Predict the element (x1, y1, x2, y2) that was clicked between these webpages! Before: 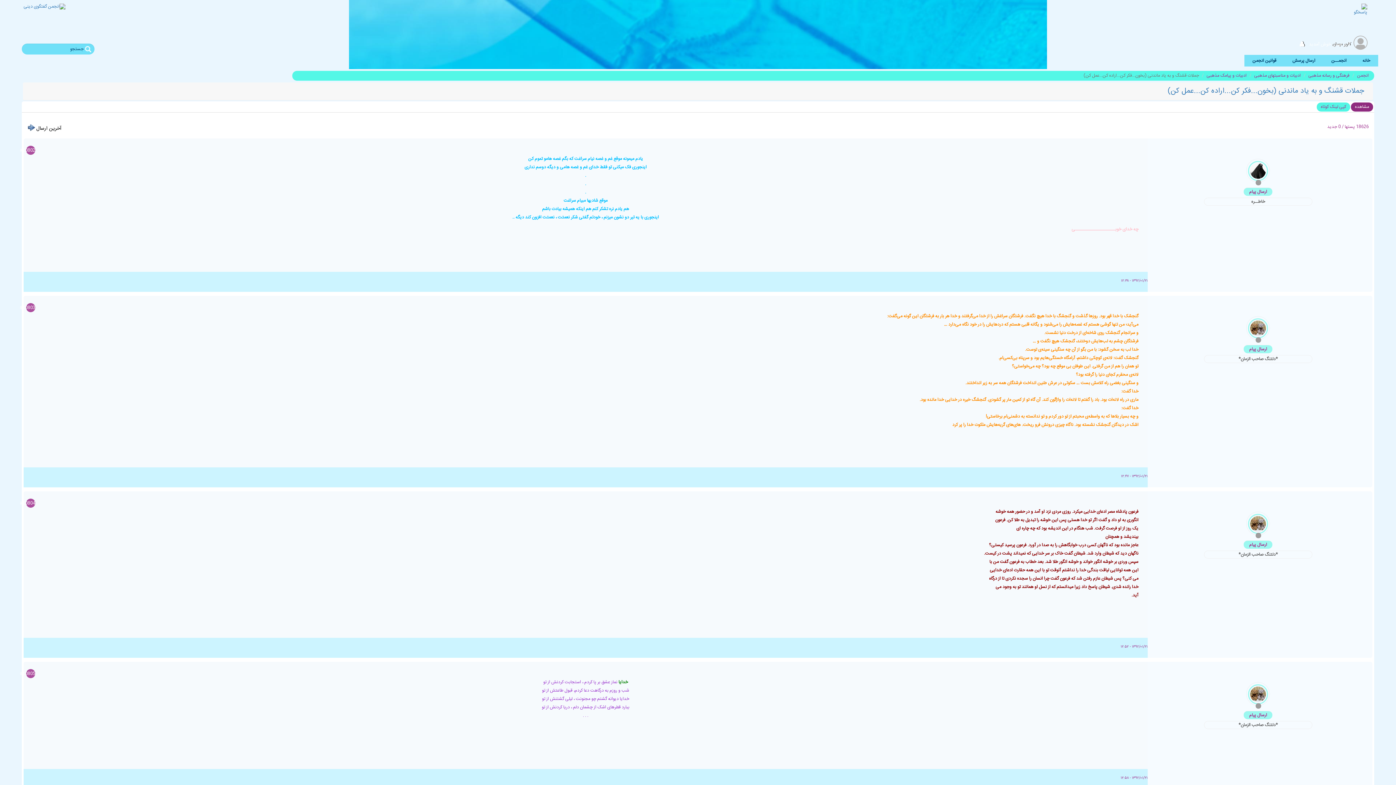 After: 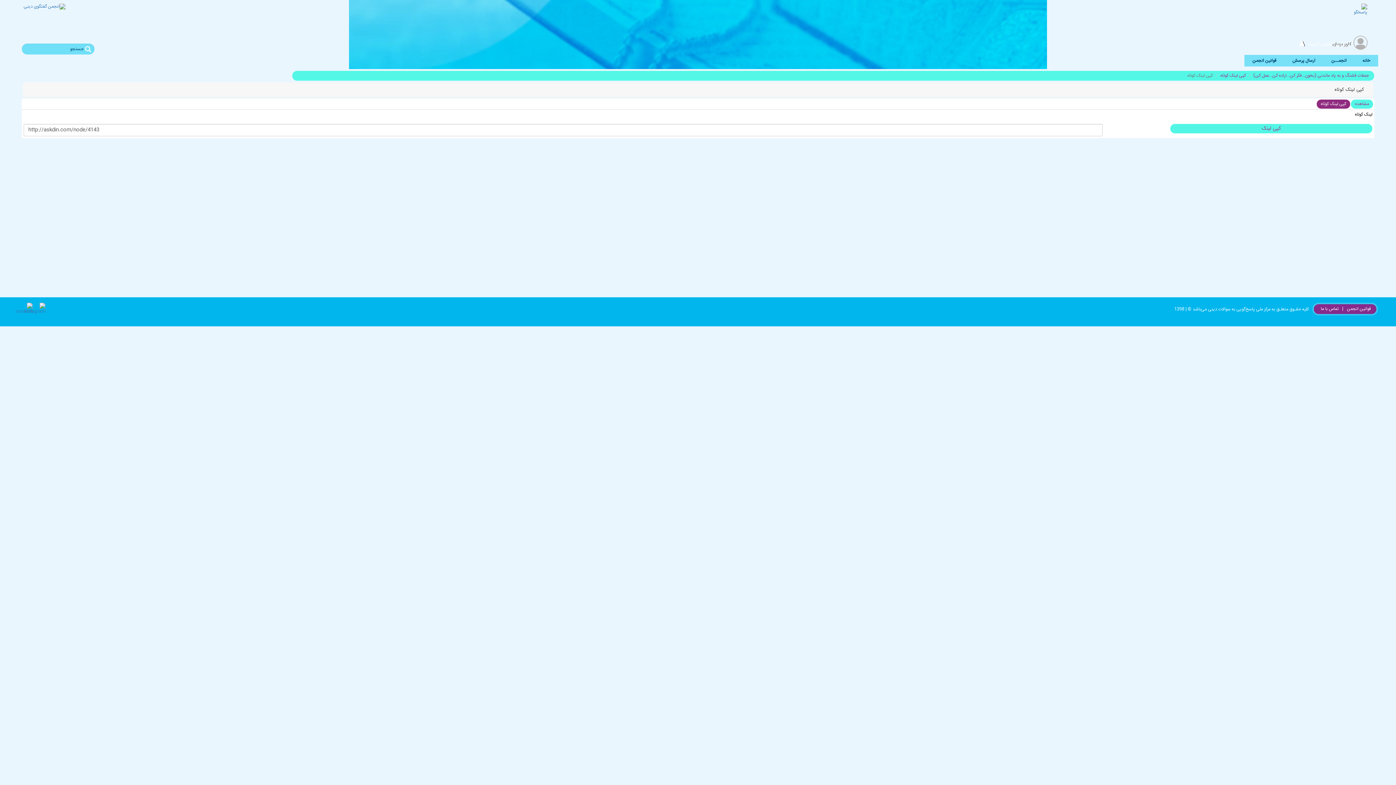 Action: label: کپی لینک کوتاه bbox: (1317, 102, 1350, 111)